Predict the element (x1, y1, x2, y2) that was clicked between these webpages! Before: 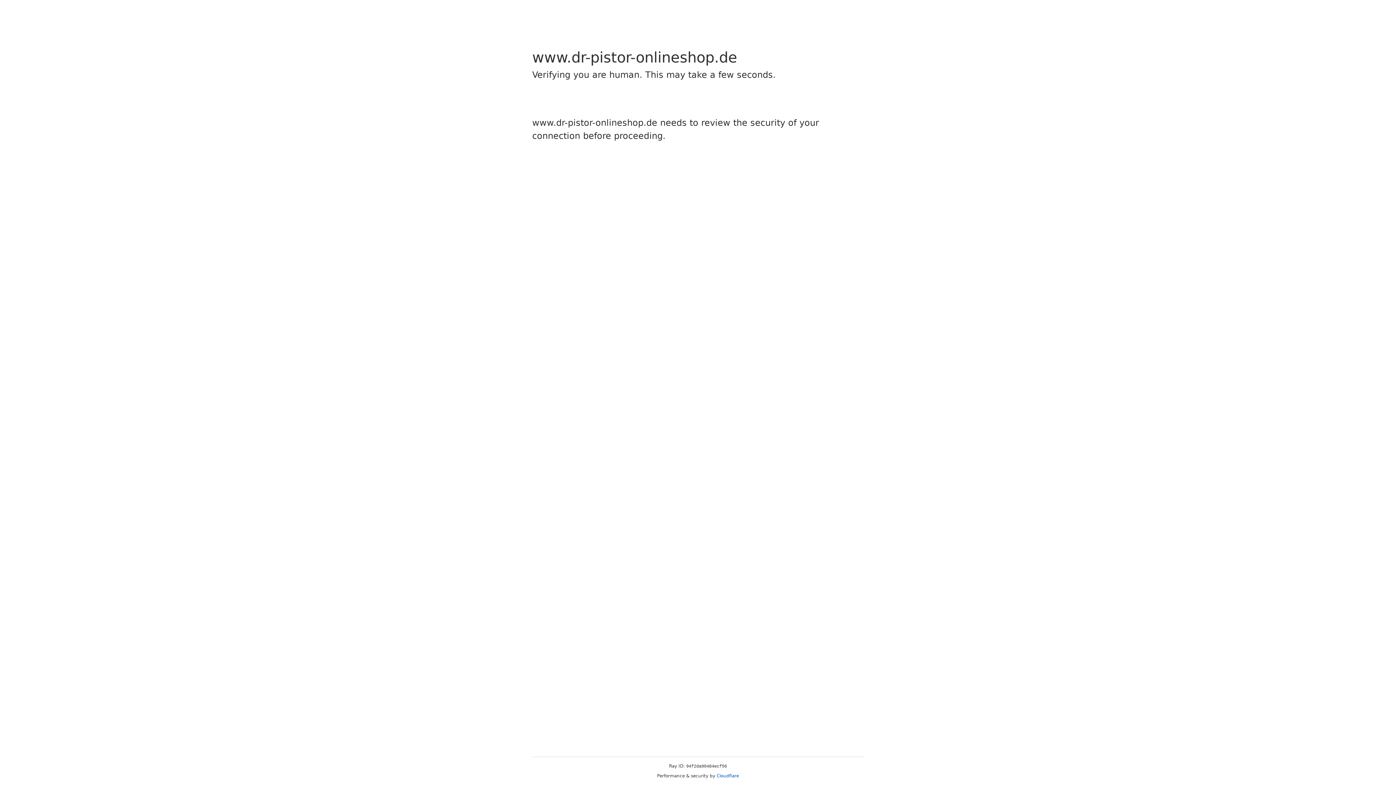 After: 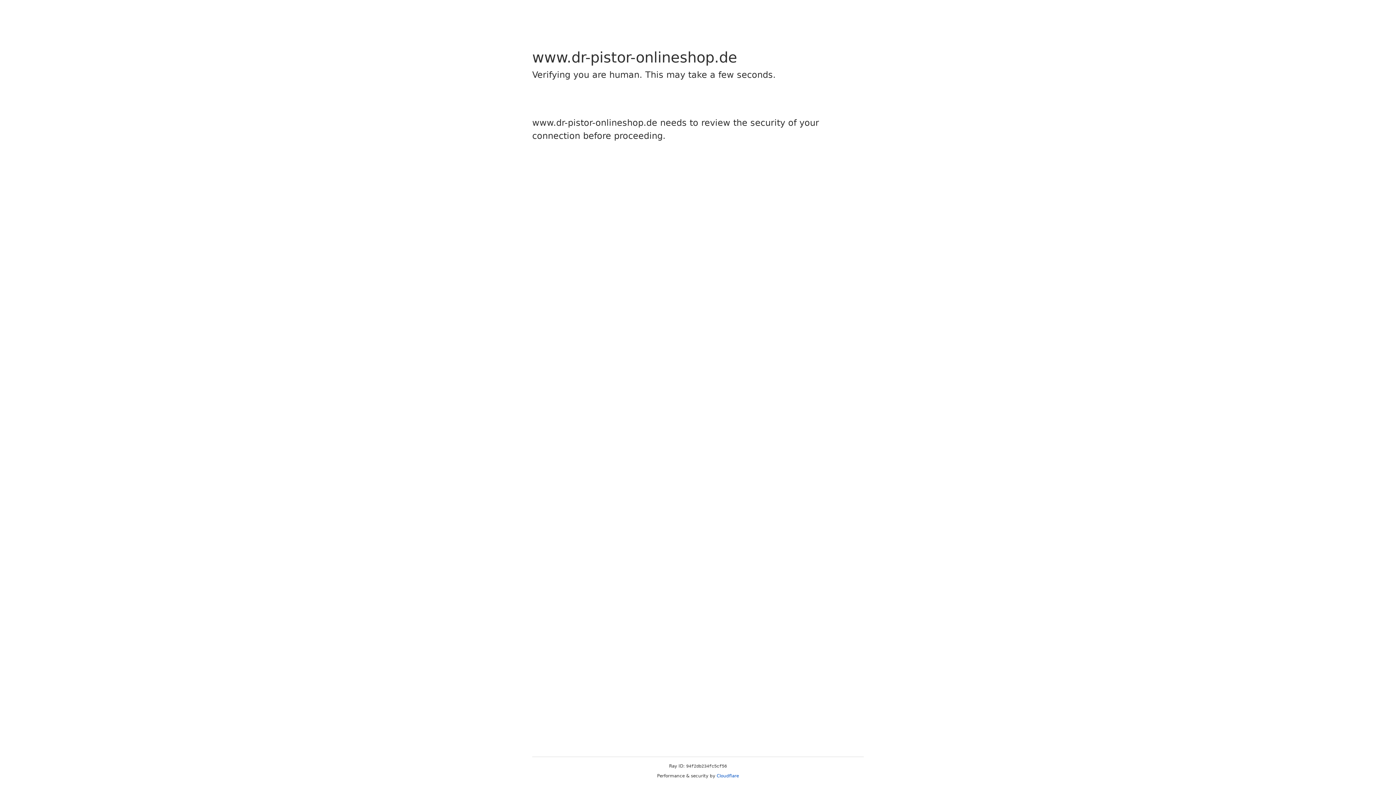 Action: label: Cloudflare bbox: (716, 773, 739, 778)